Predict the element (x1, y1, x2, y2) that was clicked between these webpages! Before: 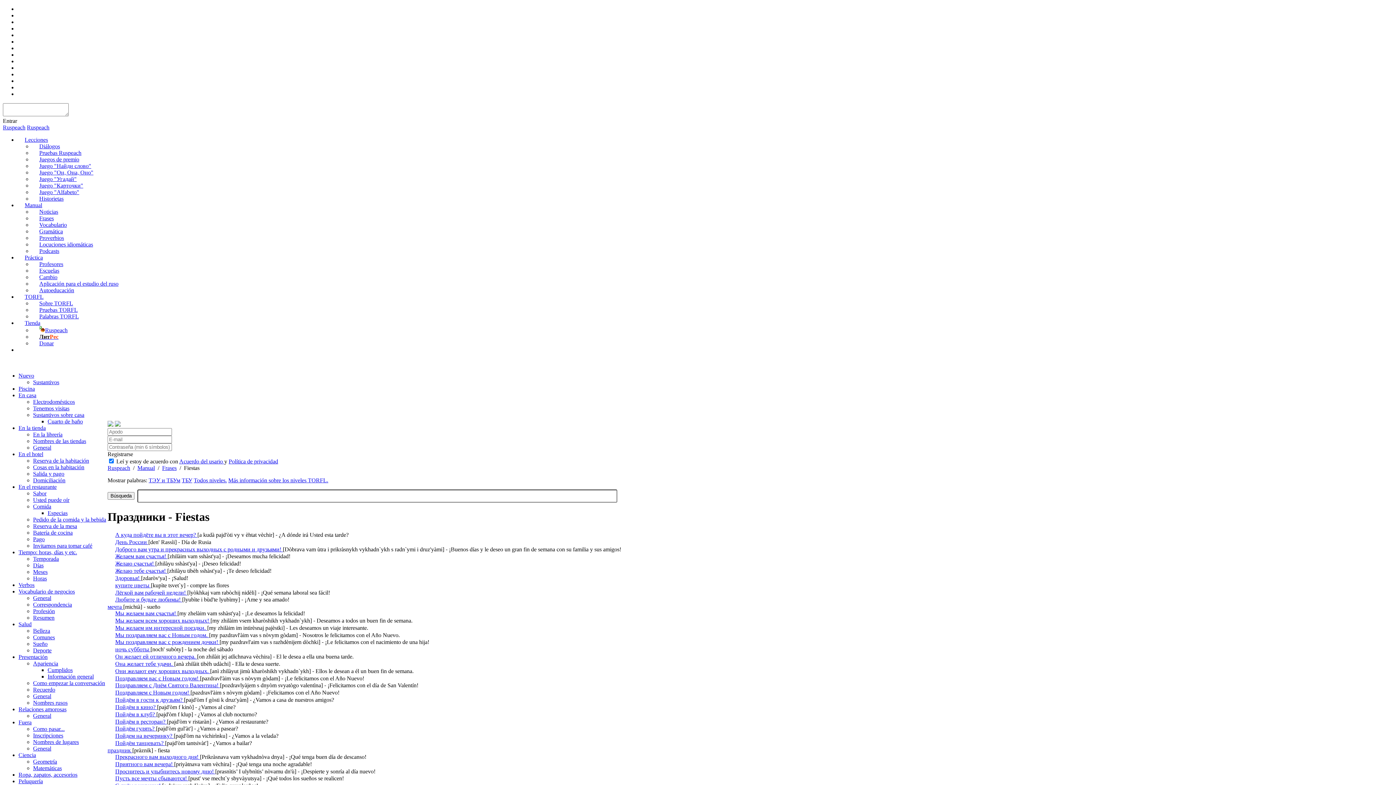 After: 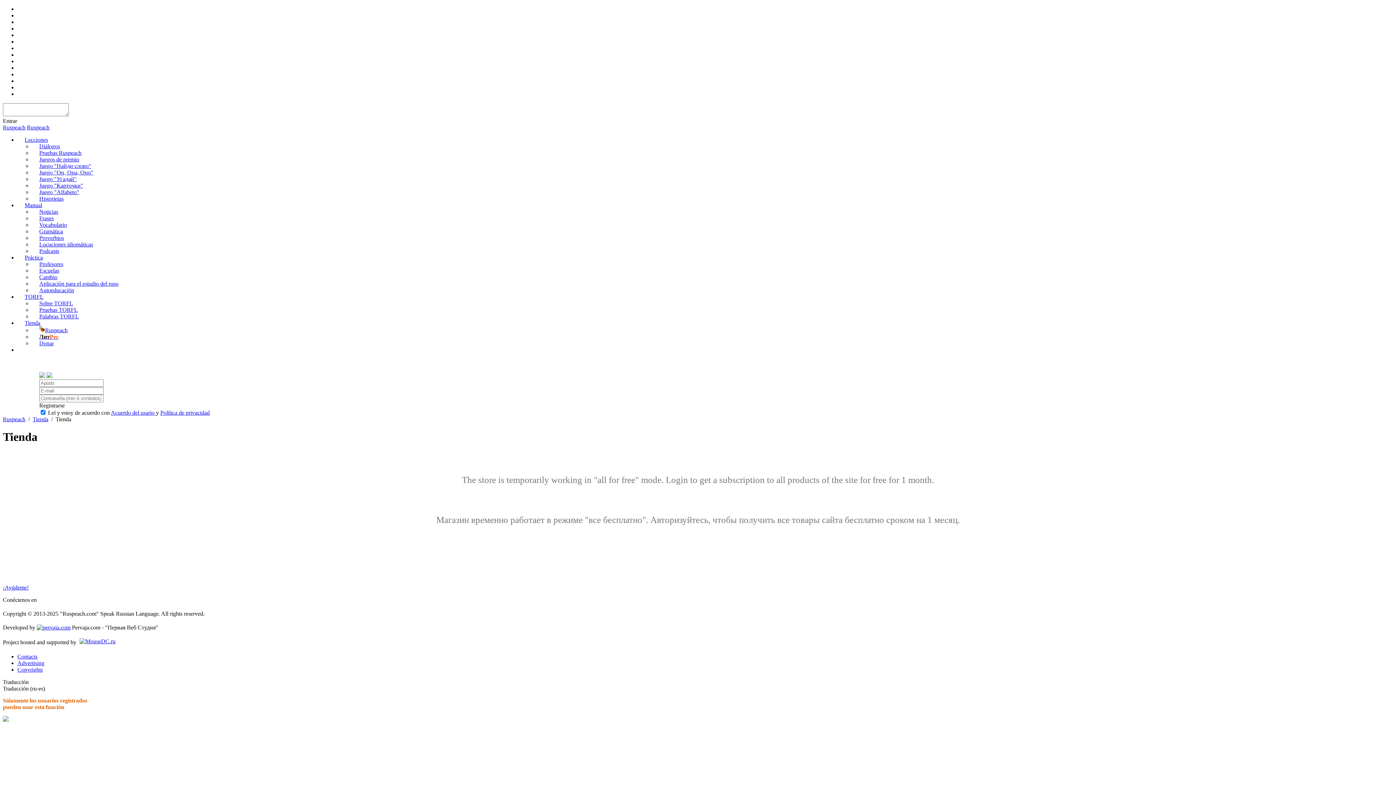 Action: bbox: (17, 320, 47, 326) label: Tienda